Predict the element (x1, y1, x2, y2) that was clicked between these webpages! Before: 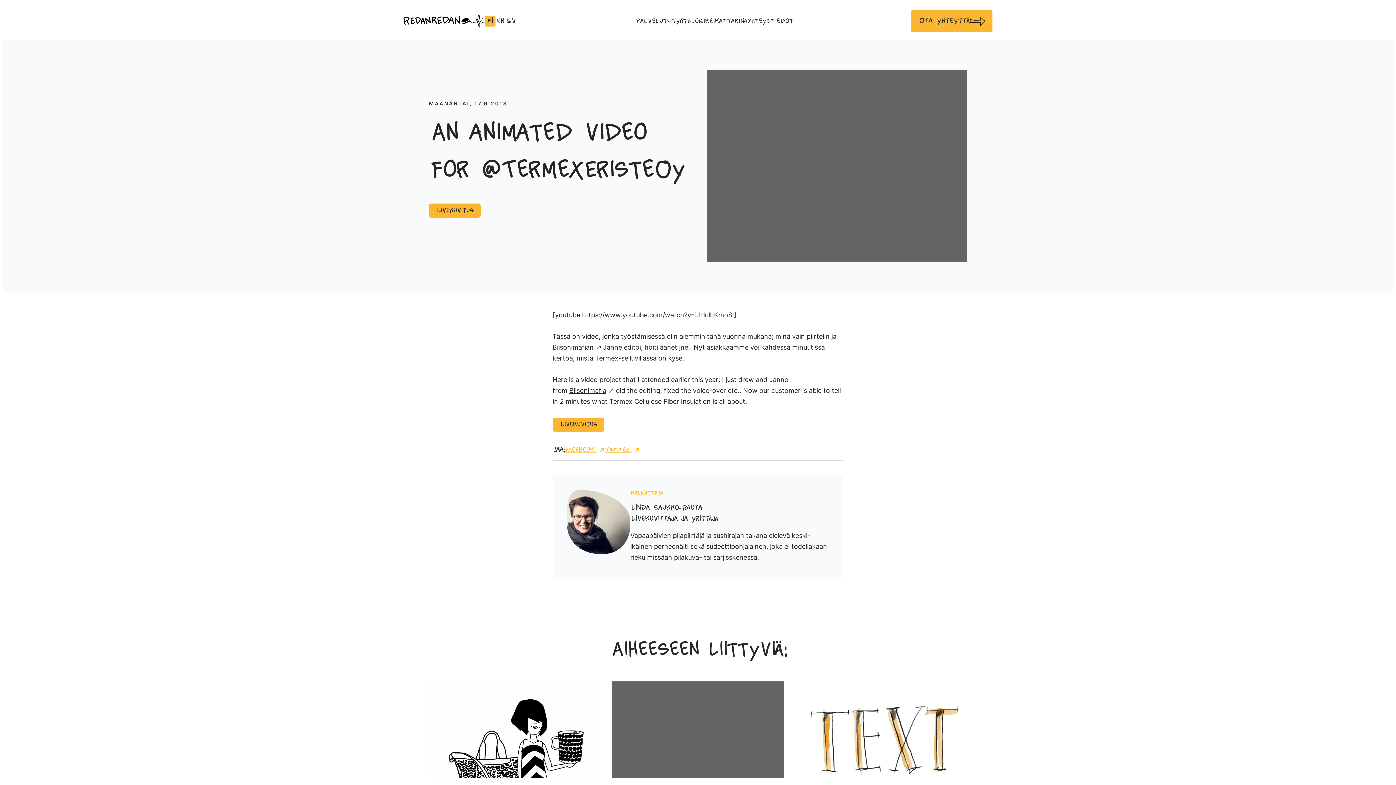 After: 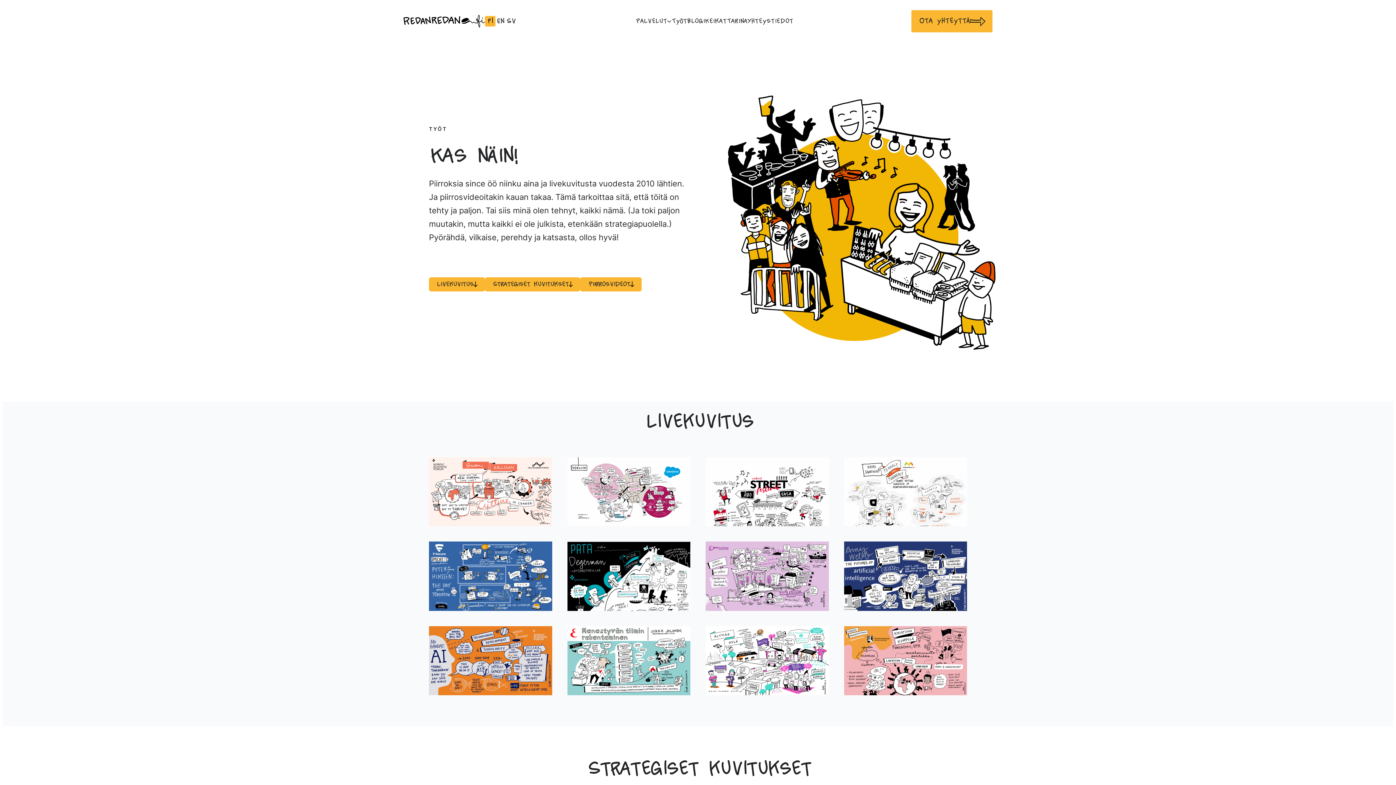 Action: label: Työt bbox: (671, 14, 687, 28)